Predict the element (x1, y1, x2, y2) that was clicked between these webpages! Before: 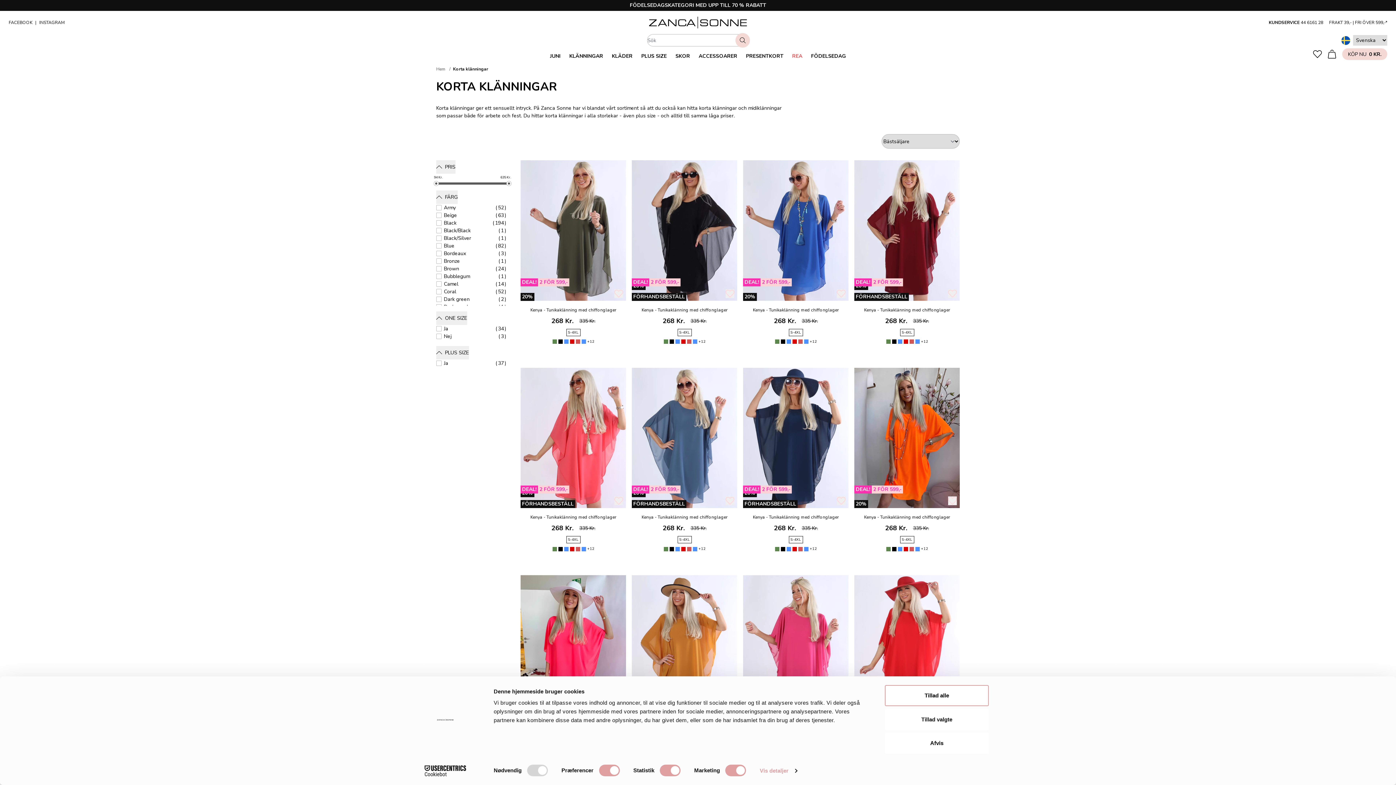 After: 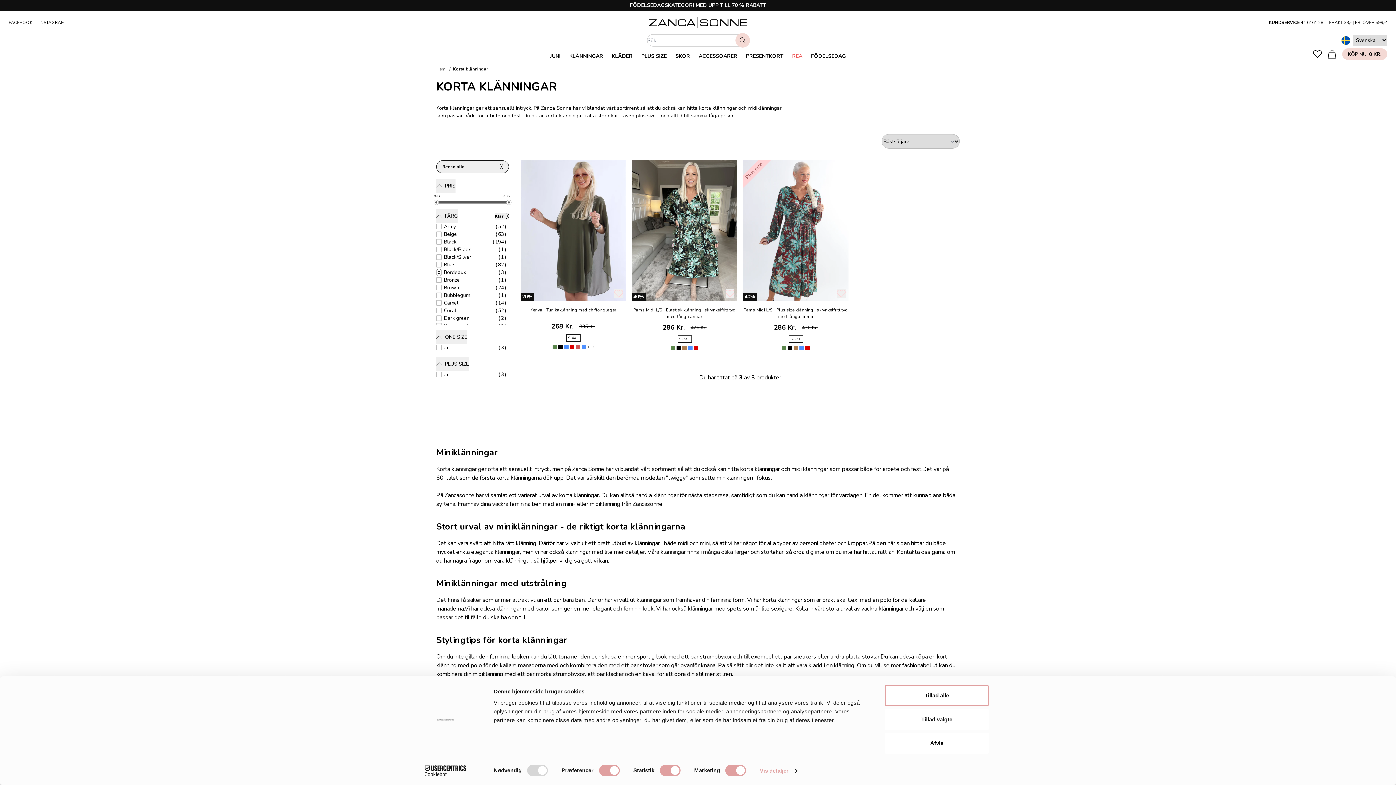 Action: bbox: (436, 249, 506, 257) label: Bordeaux
(3)